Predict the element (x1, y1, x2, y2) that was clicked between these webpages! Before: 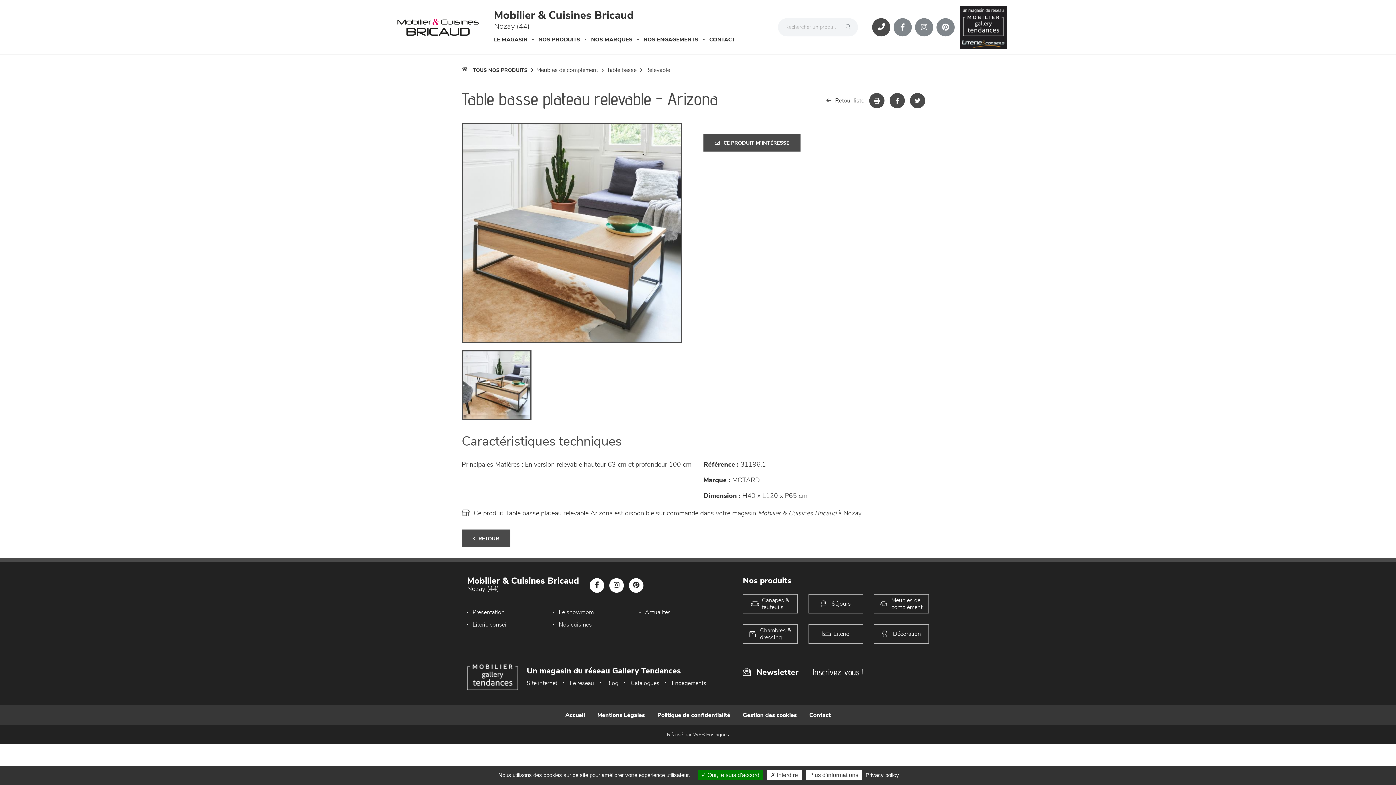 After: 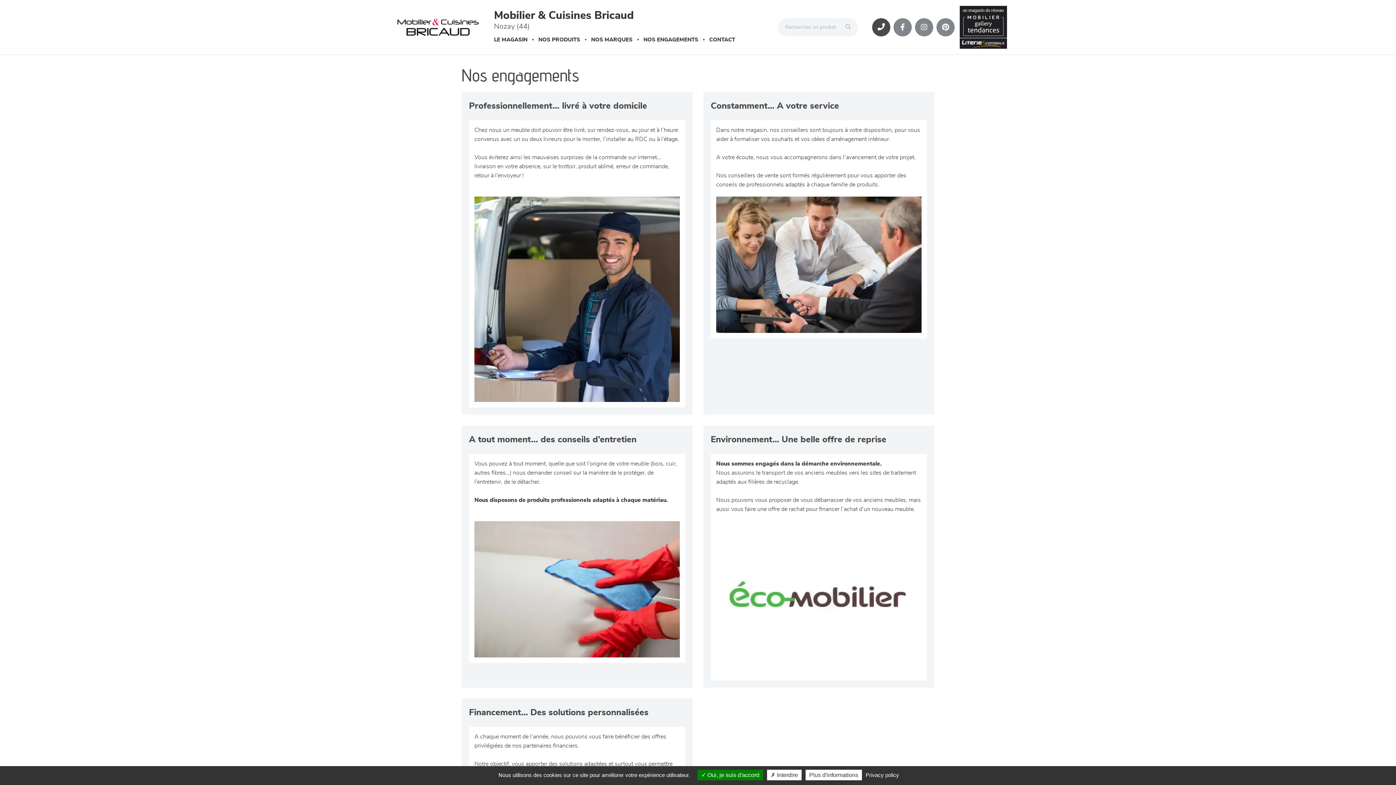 Action: bbox: (672, 679, 706, 688) label: Engagements